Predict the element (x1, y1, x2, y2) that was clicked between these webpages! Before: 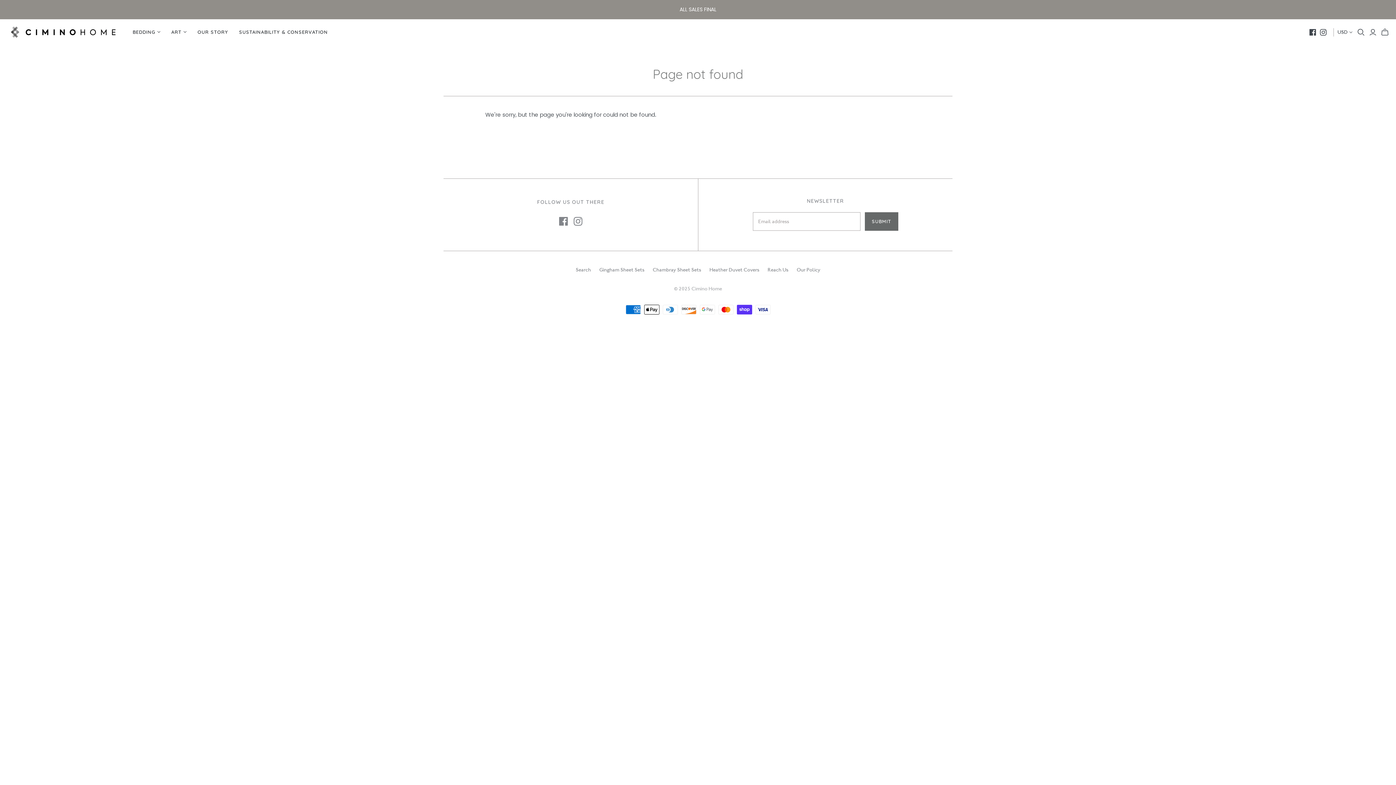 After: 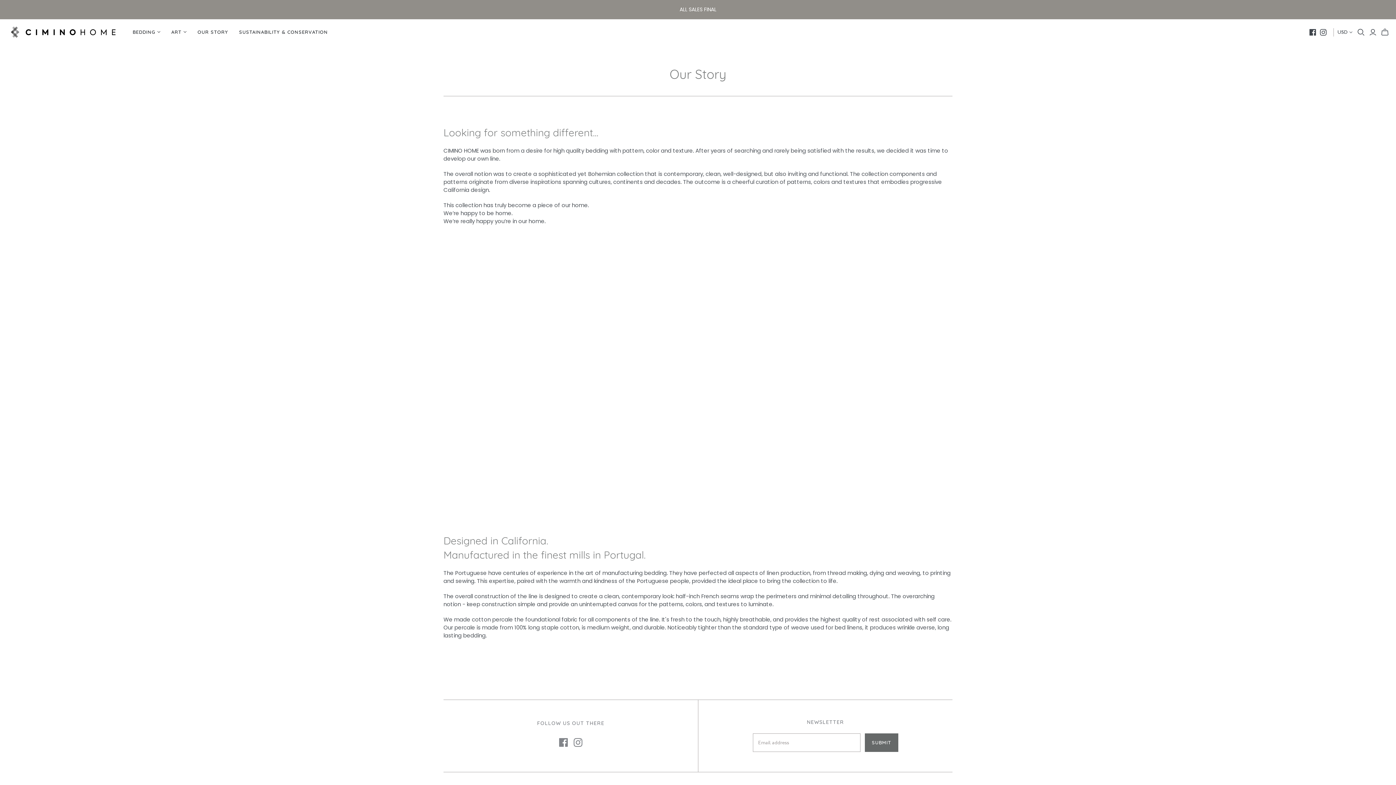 Action: label: OUR STORY bbox: (192, 23, 233, 40)